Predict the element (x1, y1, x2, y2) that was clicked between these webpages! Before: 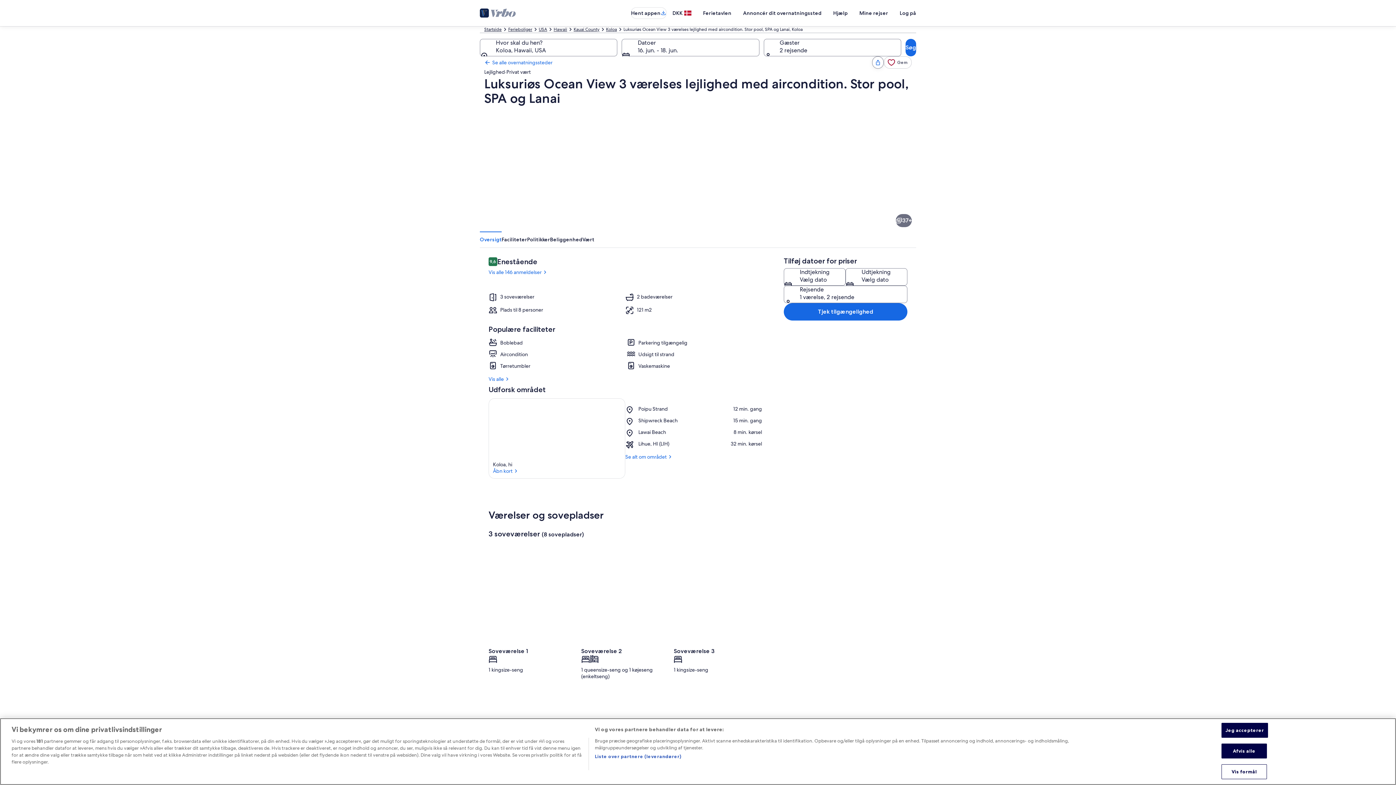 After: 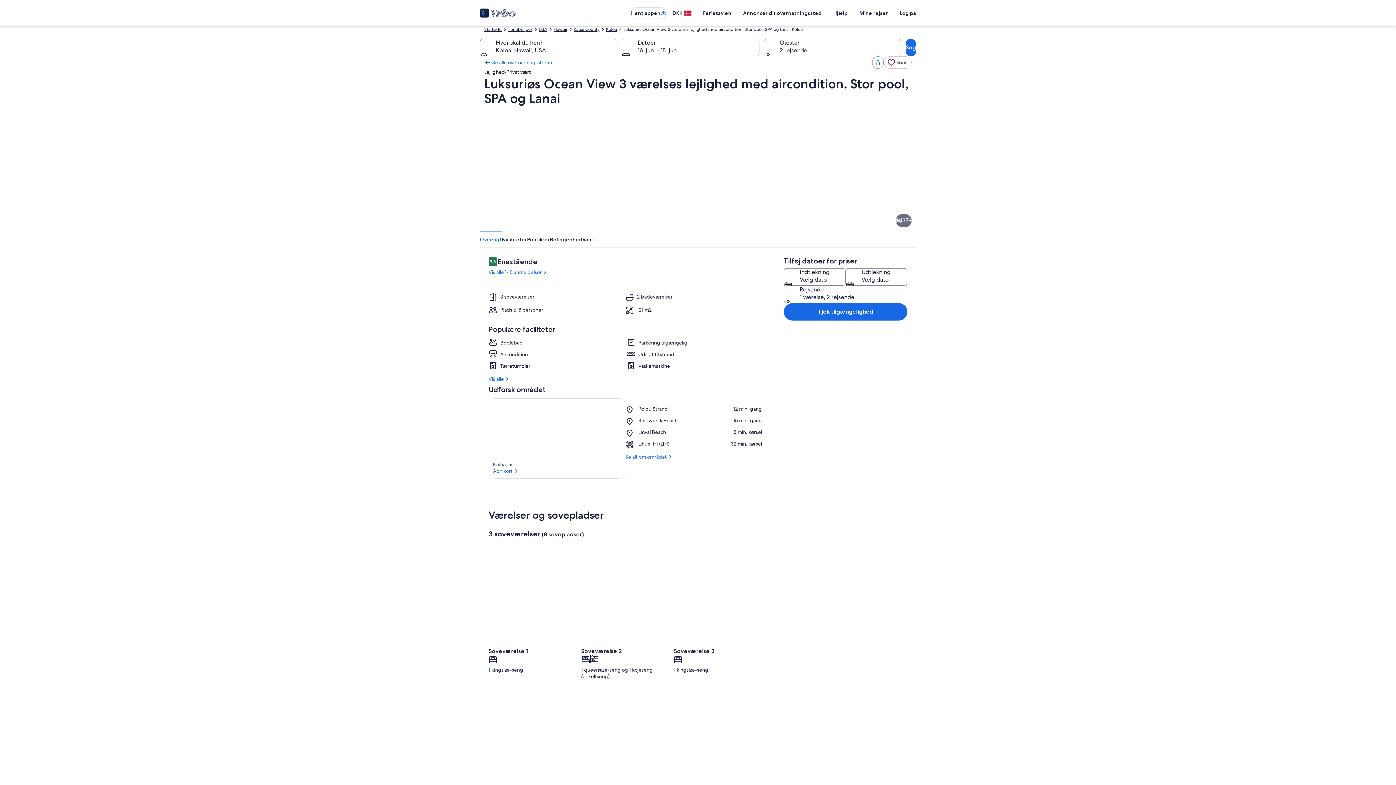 Action: bbox: (1221, 744, 1267, 758) label: Afvis alle